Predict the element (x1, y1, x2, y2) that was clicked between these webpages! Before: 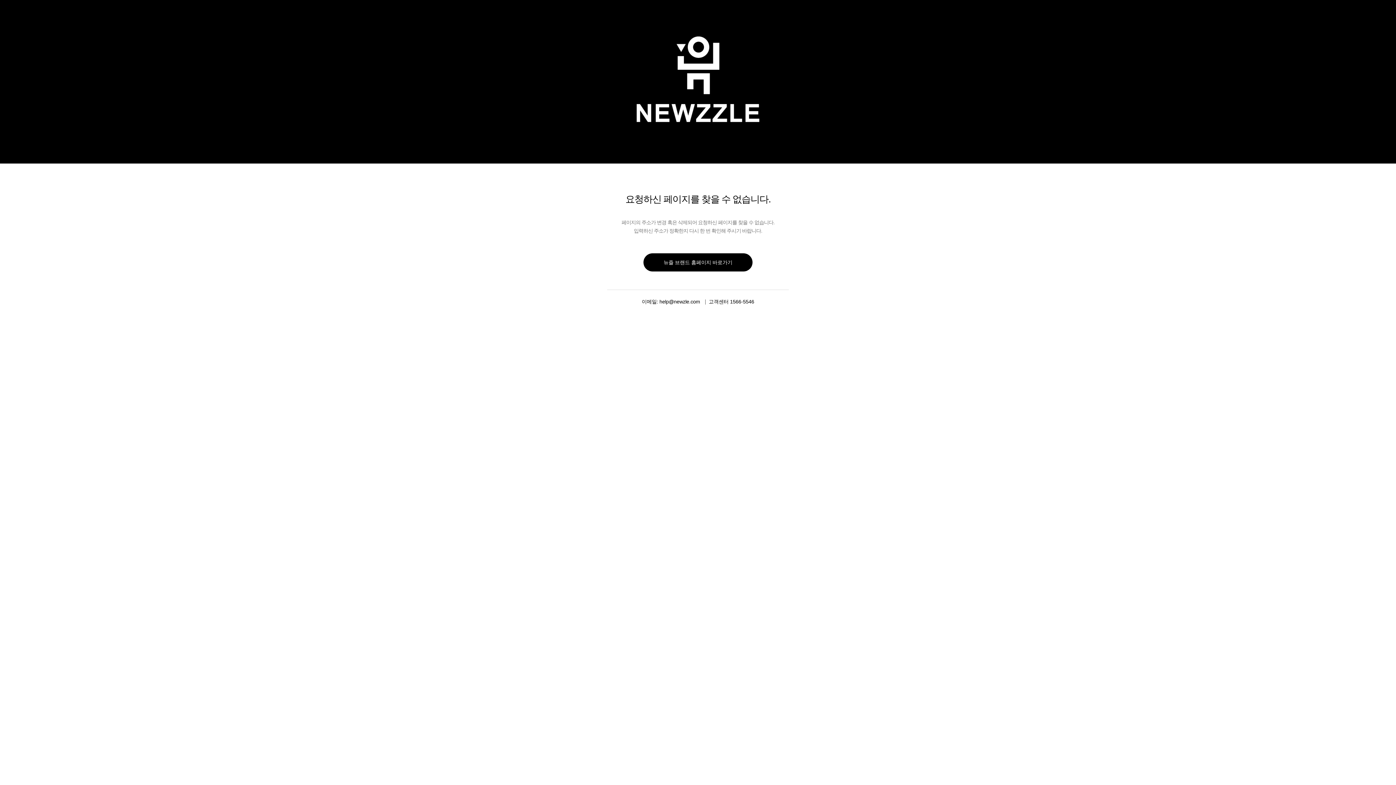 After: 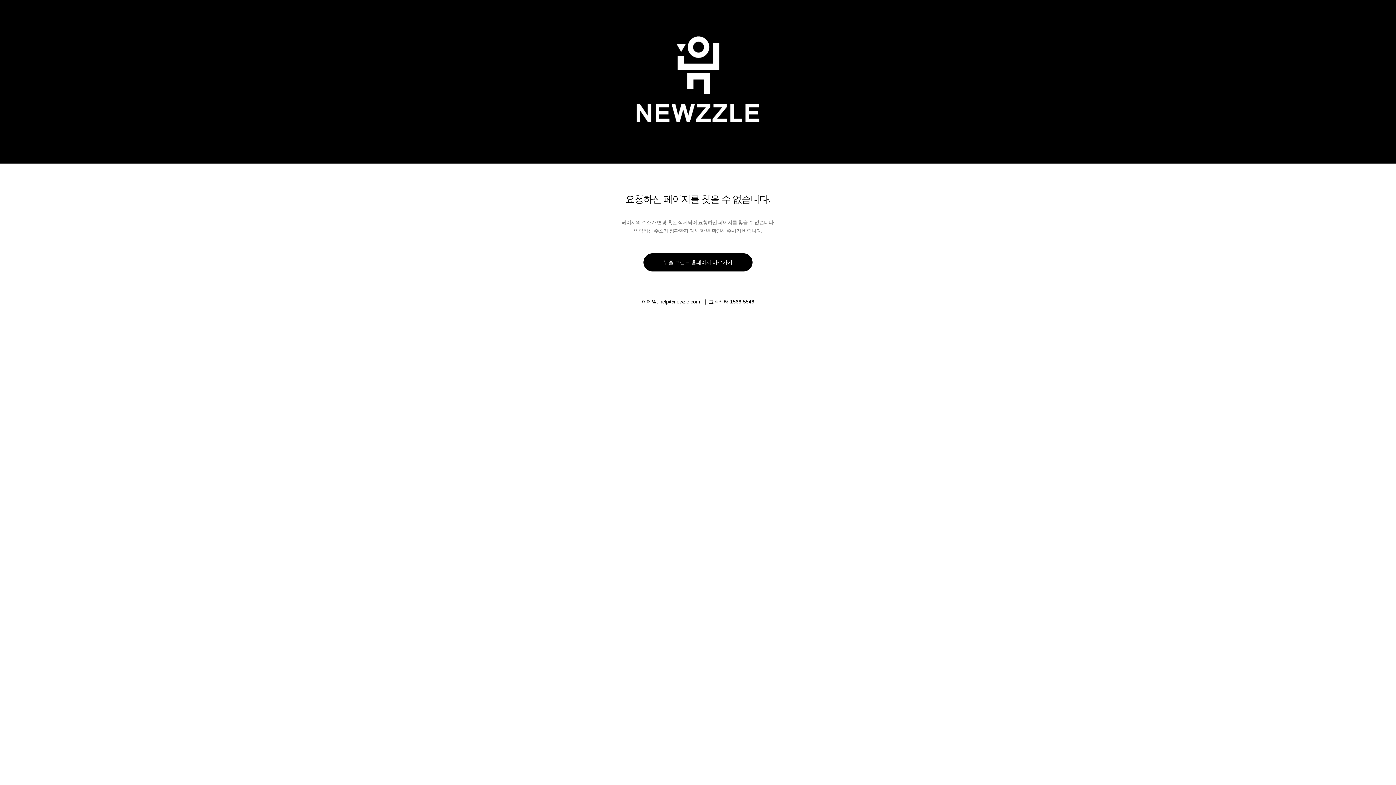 Action: bbox: (708, 297, 754, 305) label: 고객센터 1566-5546